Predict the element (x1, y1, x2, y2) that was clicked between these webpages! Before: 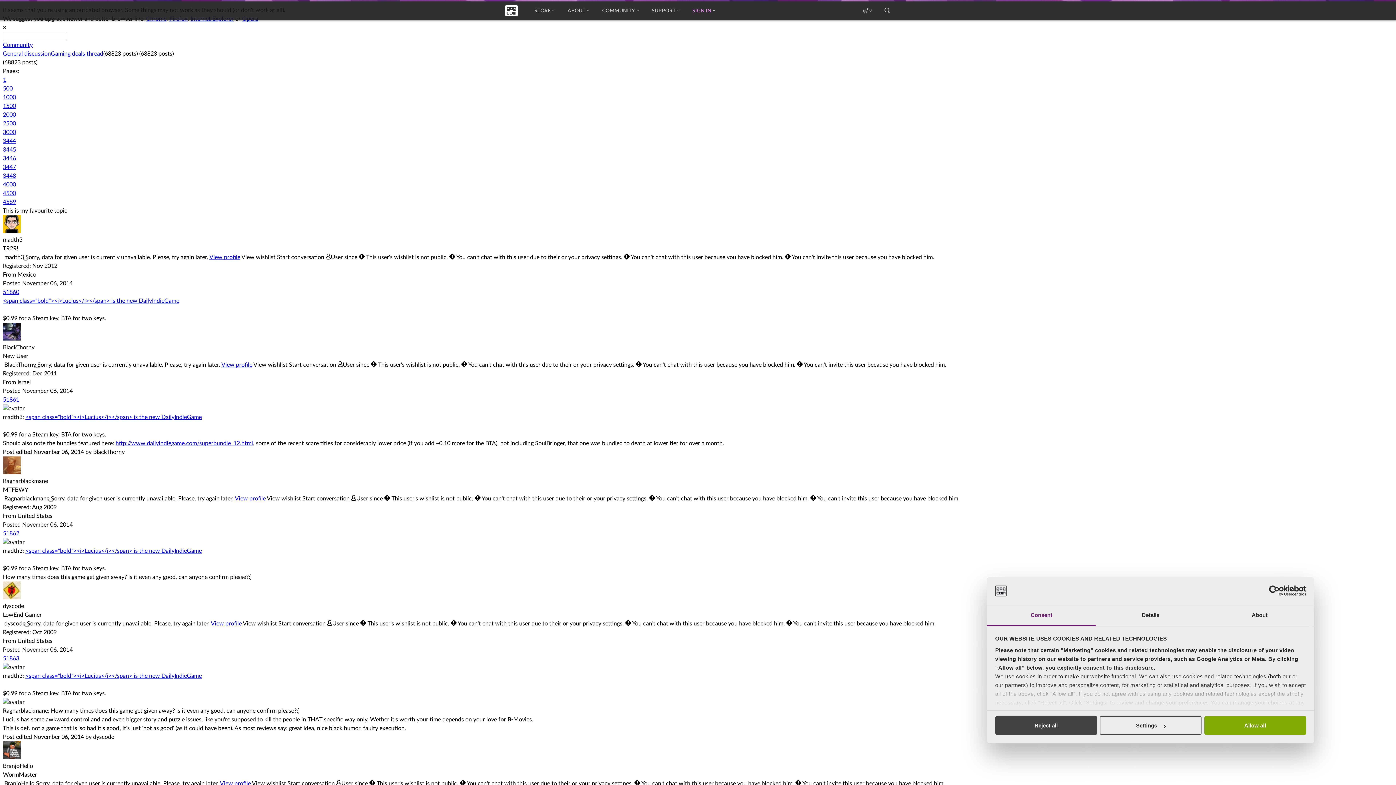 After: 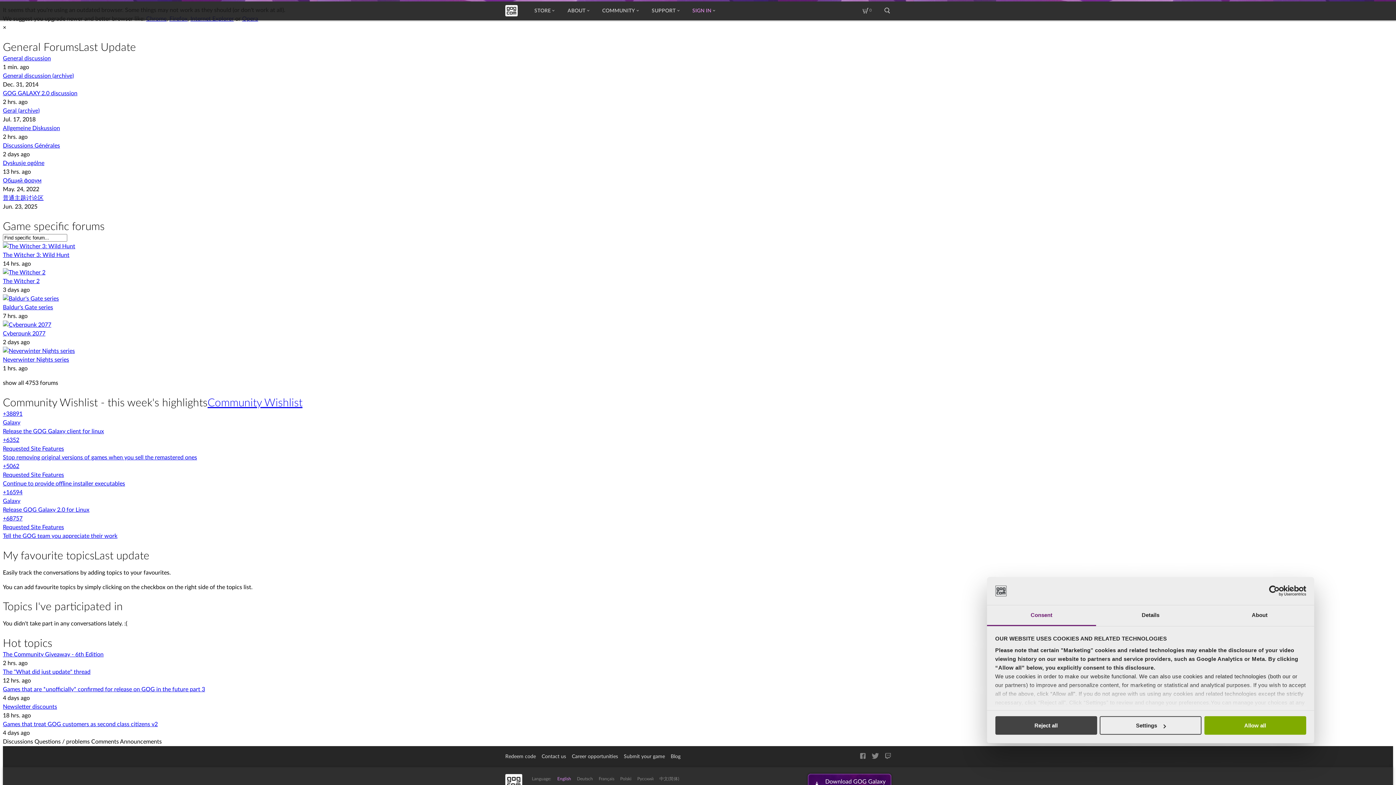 Action: label: Community bbox: (2, 42, 32, 48)